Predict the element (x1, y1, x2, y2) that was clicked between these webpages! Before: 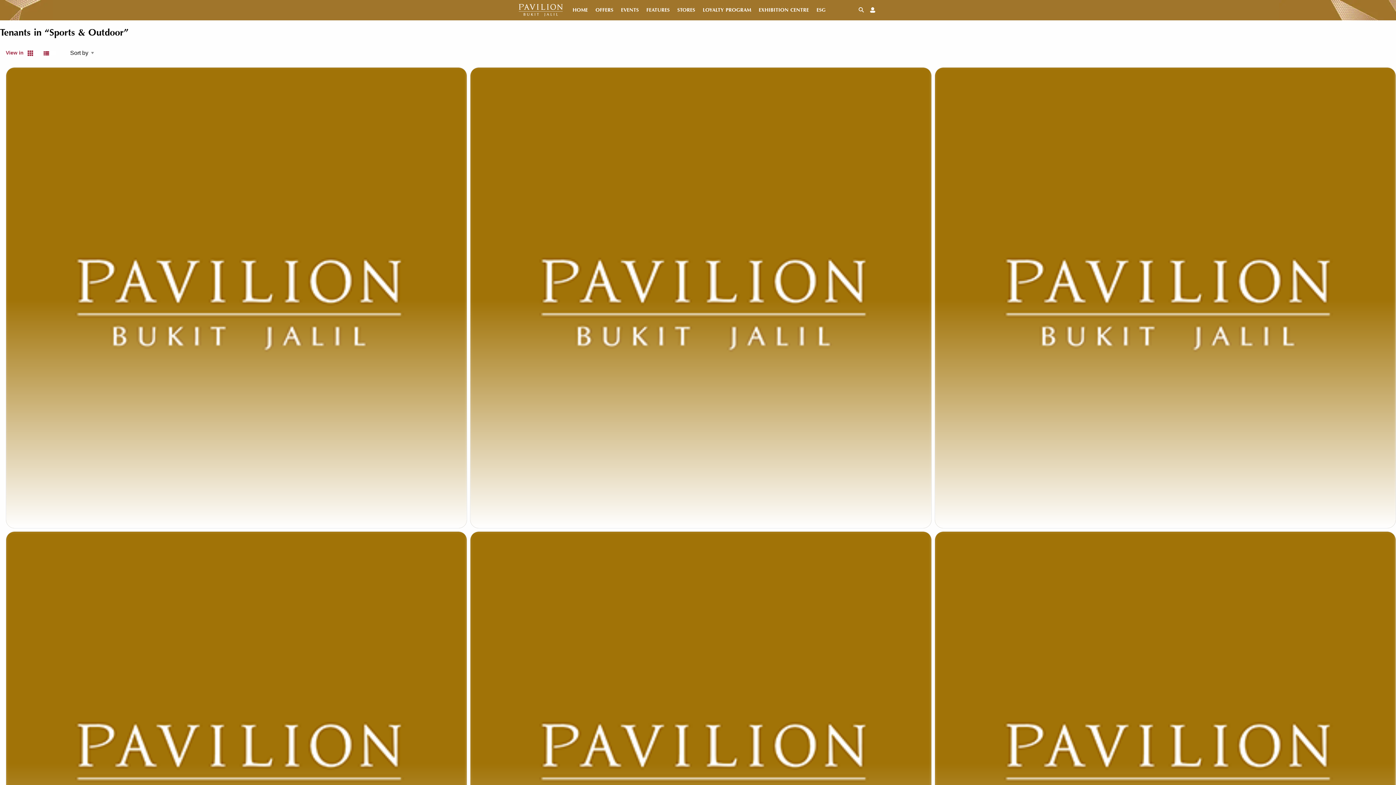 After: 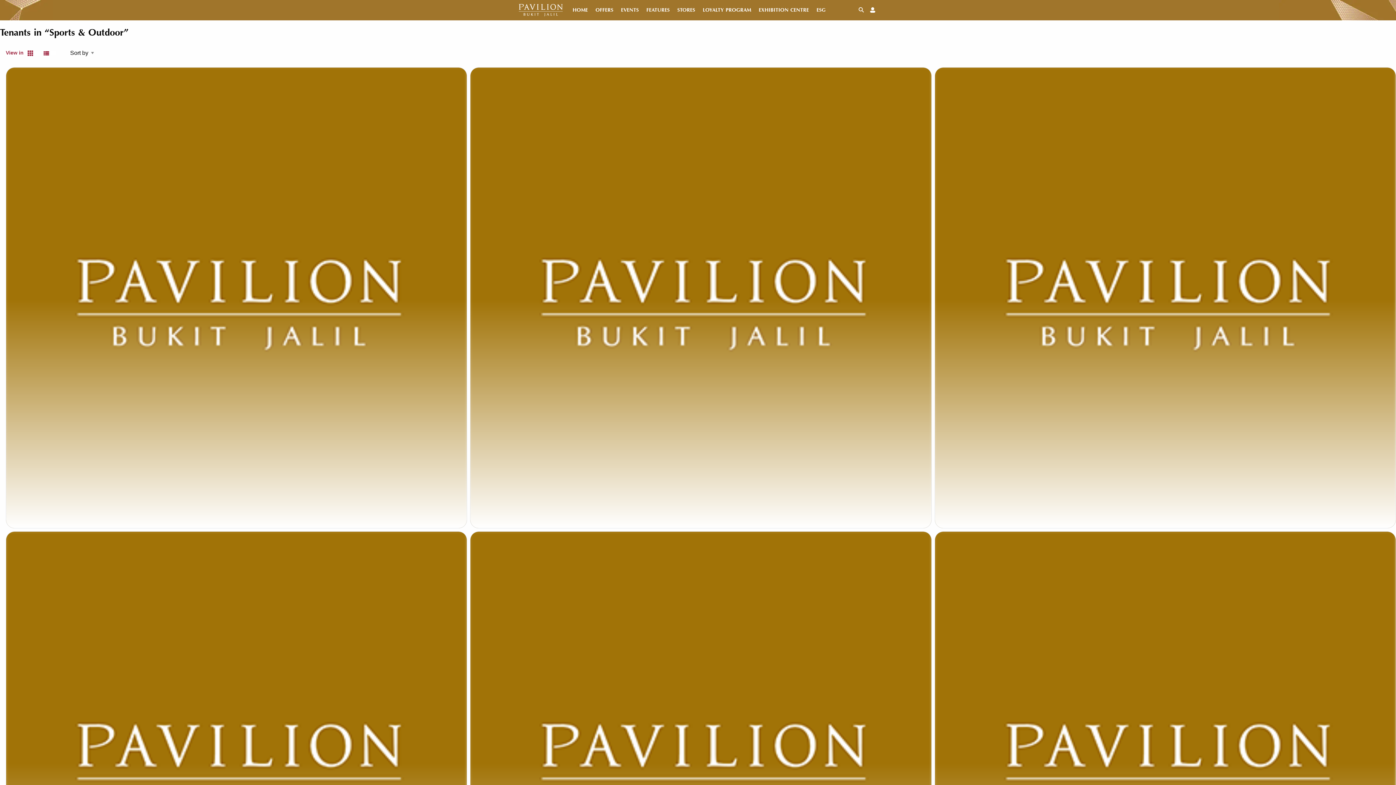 Action: label: View Grid bbox: (26, 47, 41, 58)